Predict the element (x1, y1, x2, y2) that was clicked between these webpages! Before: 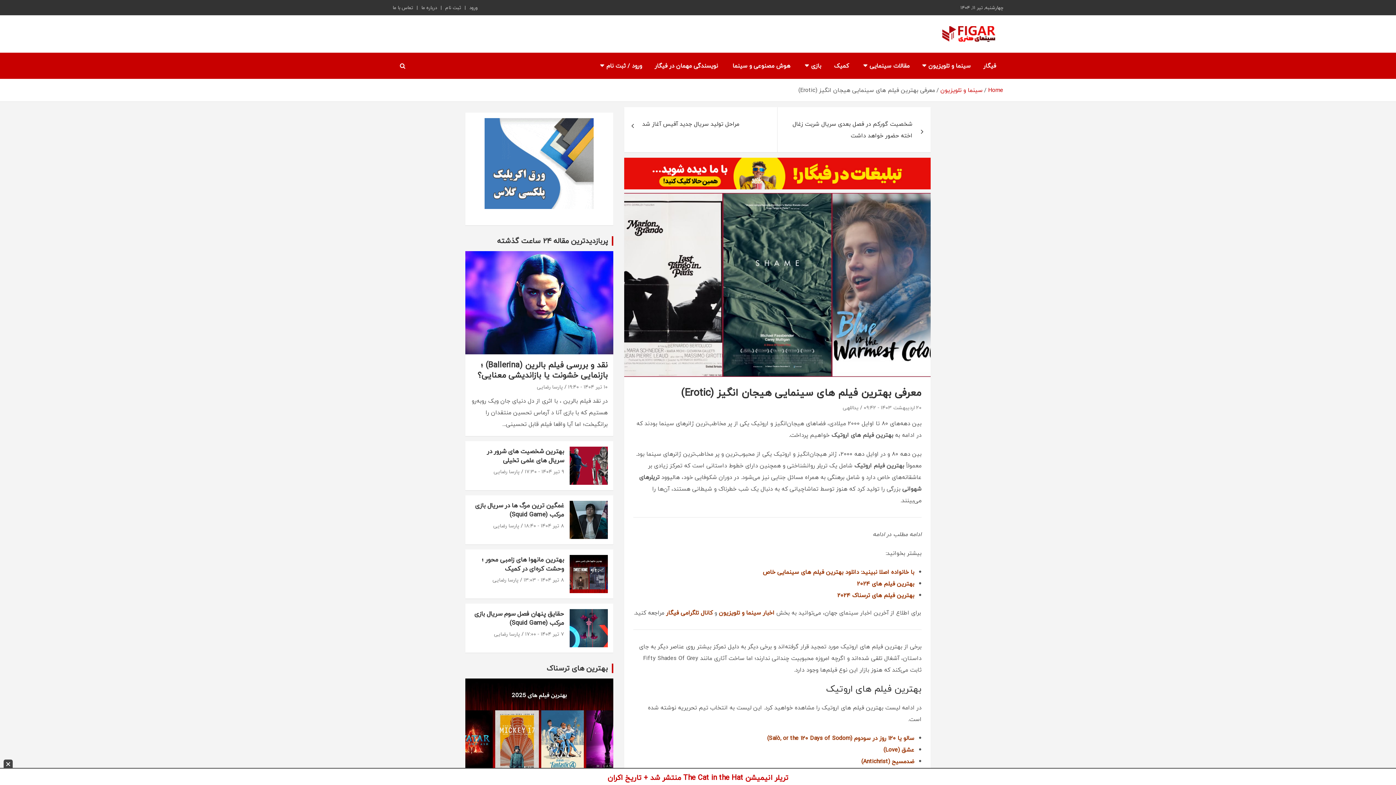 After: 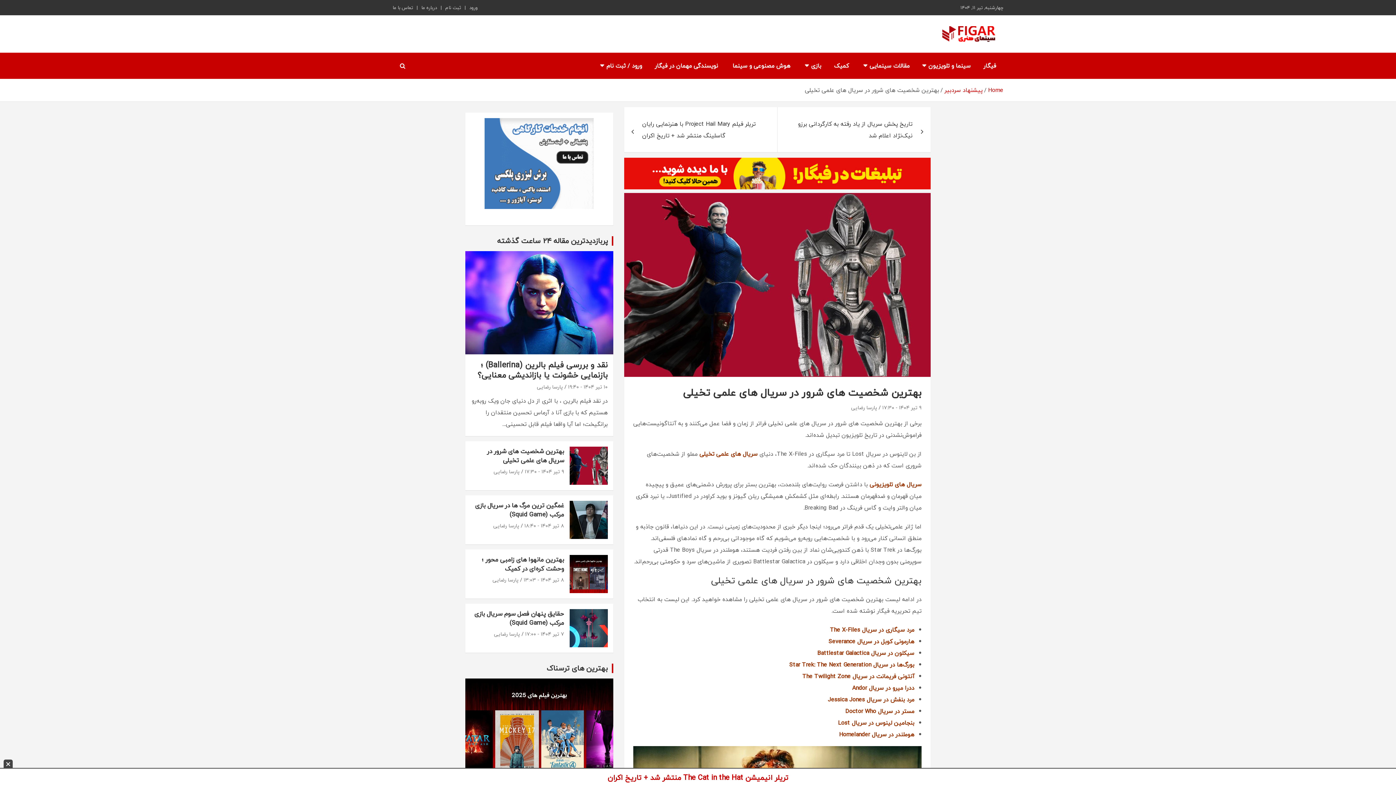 Action: label: ۹ تیر ۱۴۰۴ - ۱۷:۳۰ bbox: (524, 467, 564, 476)